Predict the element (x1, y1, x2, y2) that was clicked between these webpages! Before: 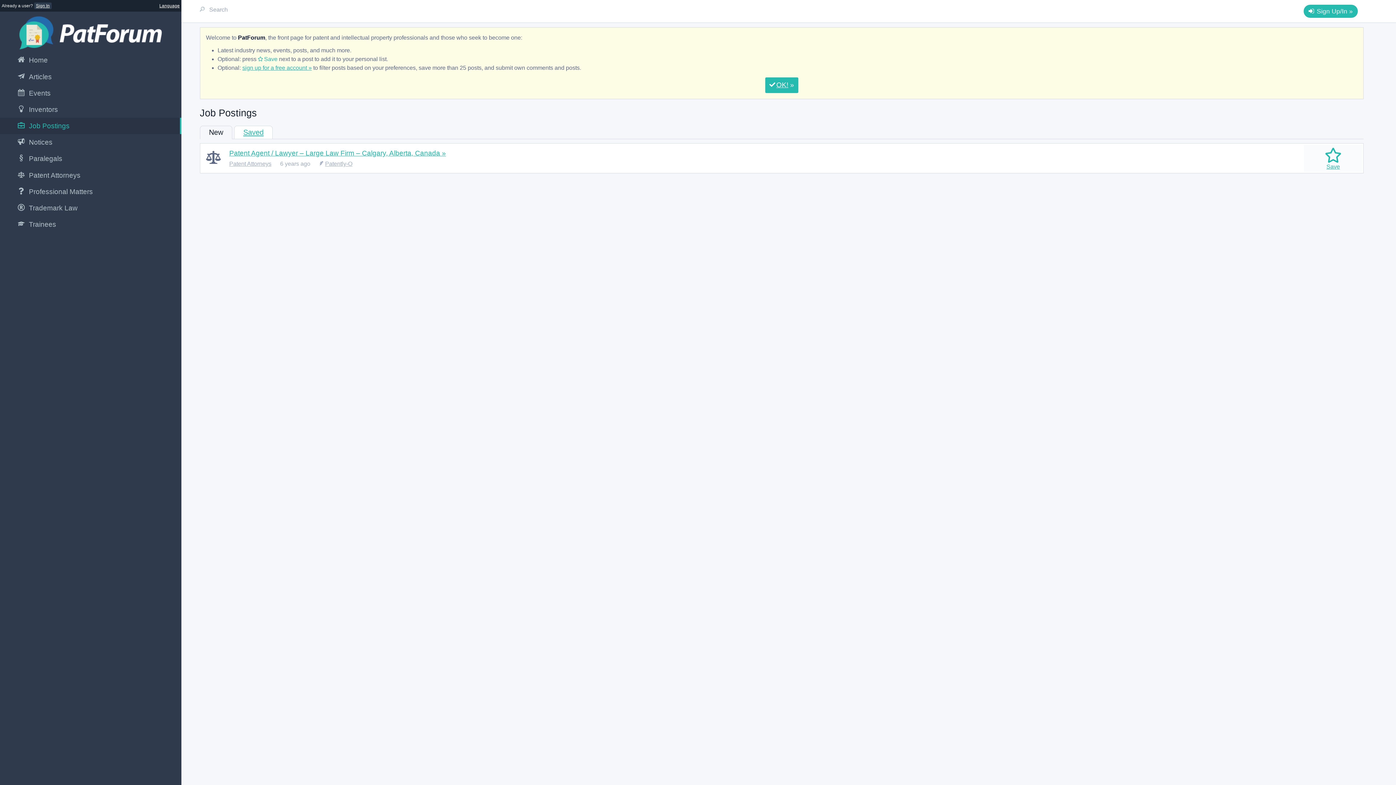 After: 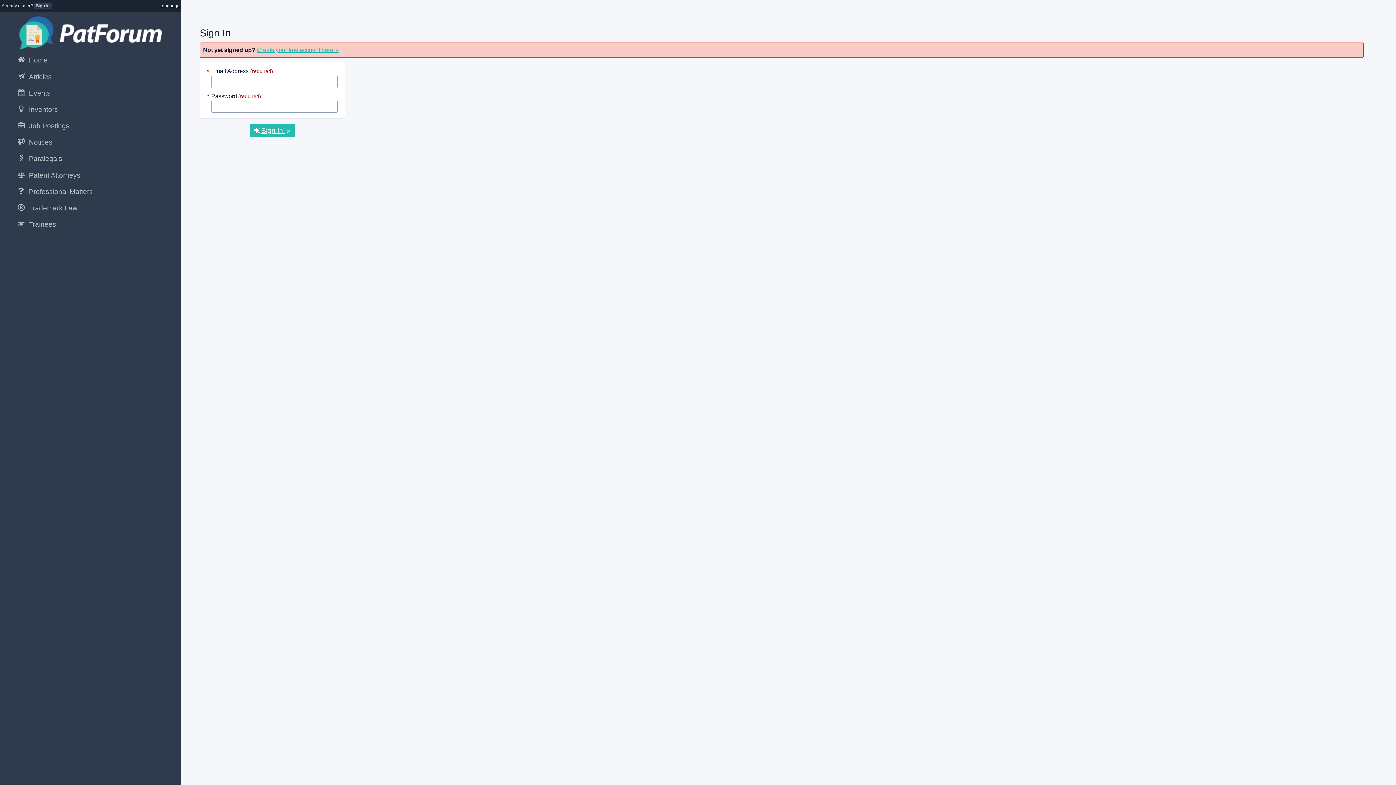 Action: label: Sign In bbox: (34, 2, 51, 8)